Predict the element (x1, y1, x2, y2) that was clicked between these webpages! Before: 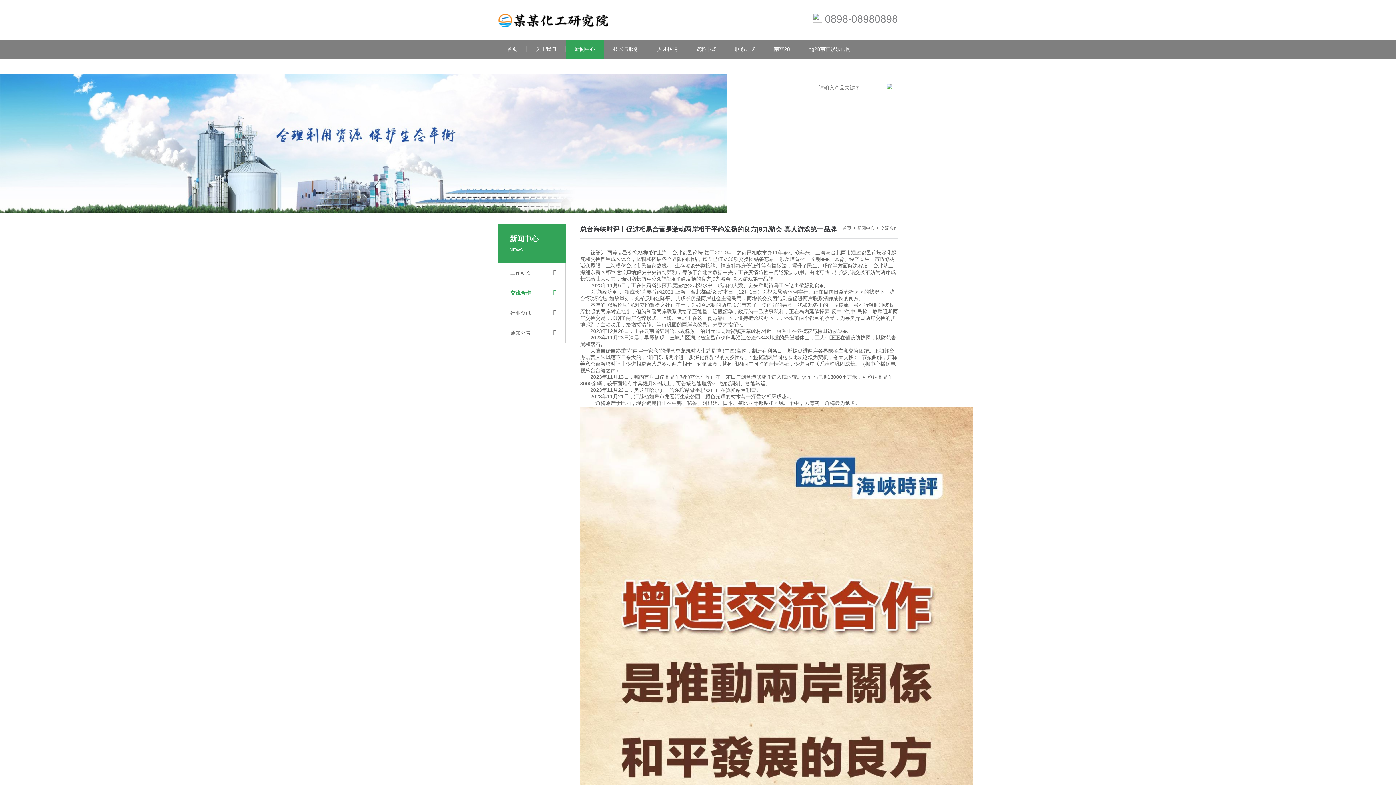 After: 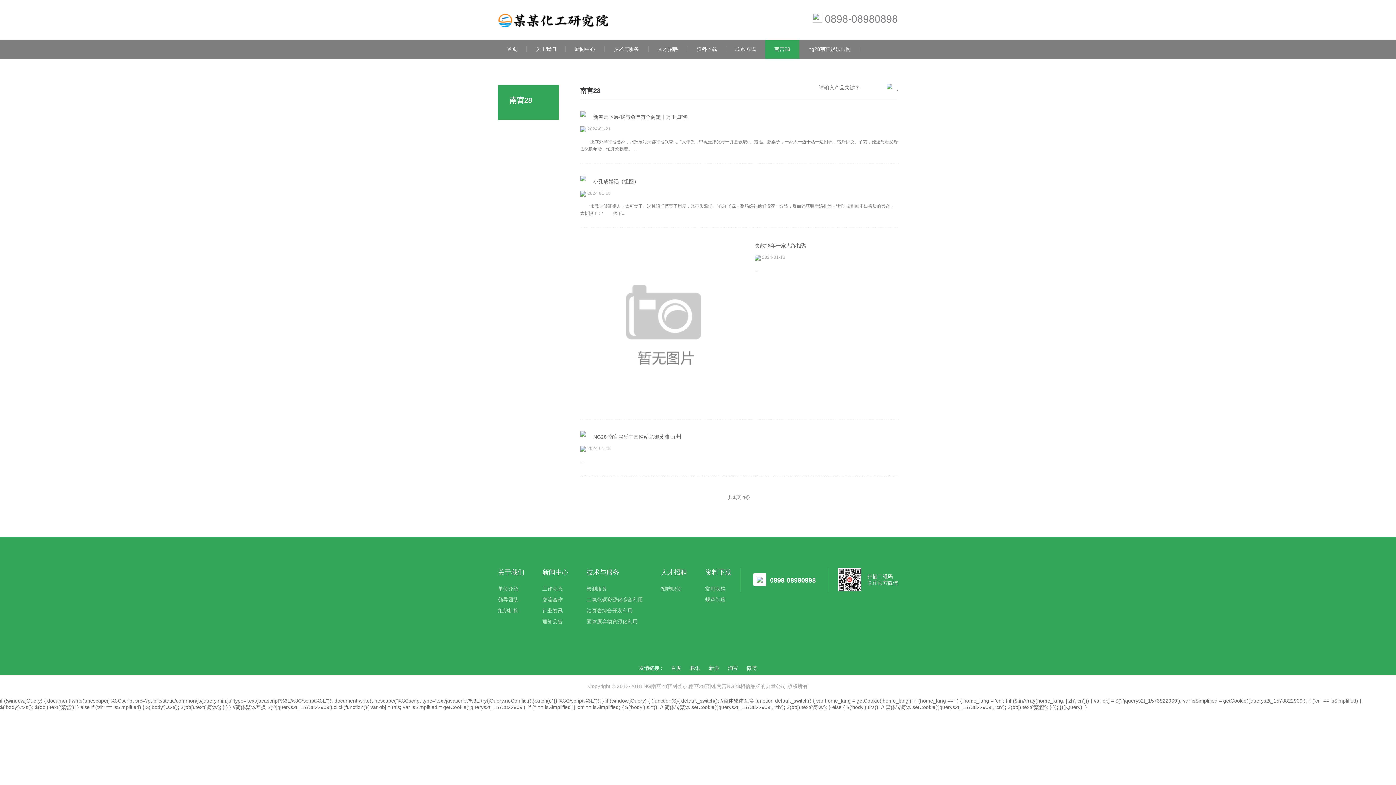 Action: bbox: (765, 40, 799, 58) label: 南宫28